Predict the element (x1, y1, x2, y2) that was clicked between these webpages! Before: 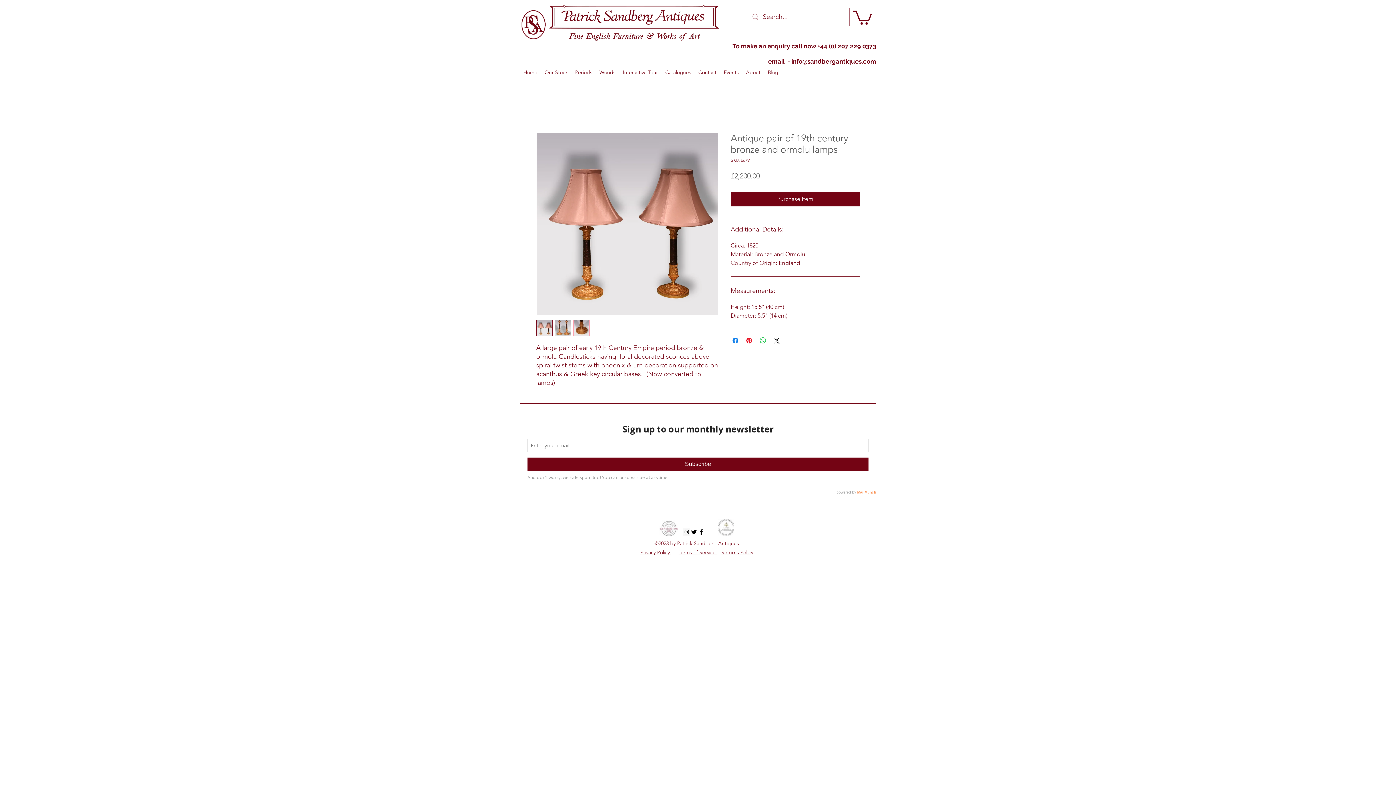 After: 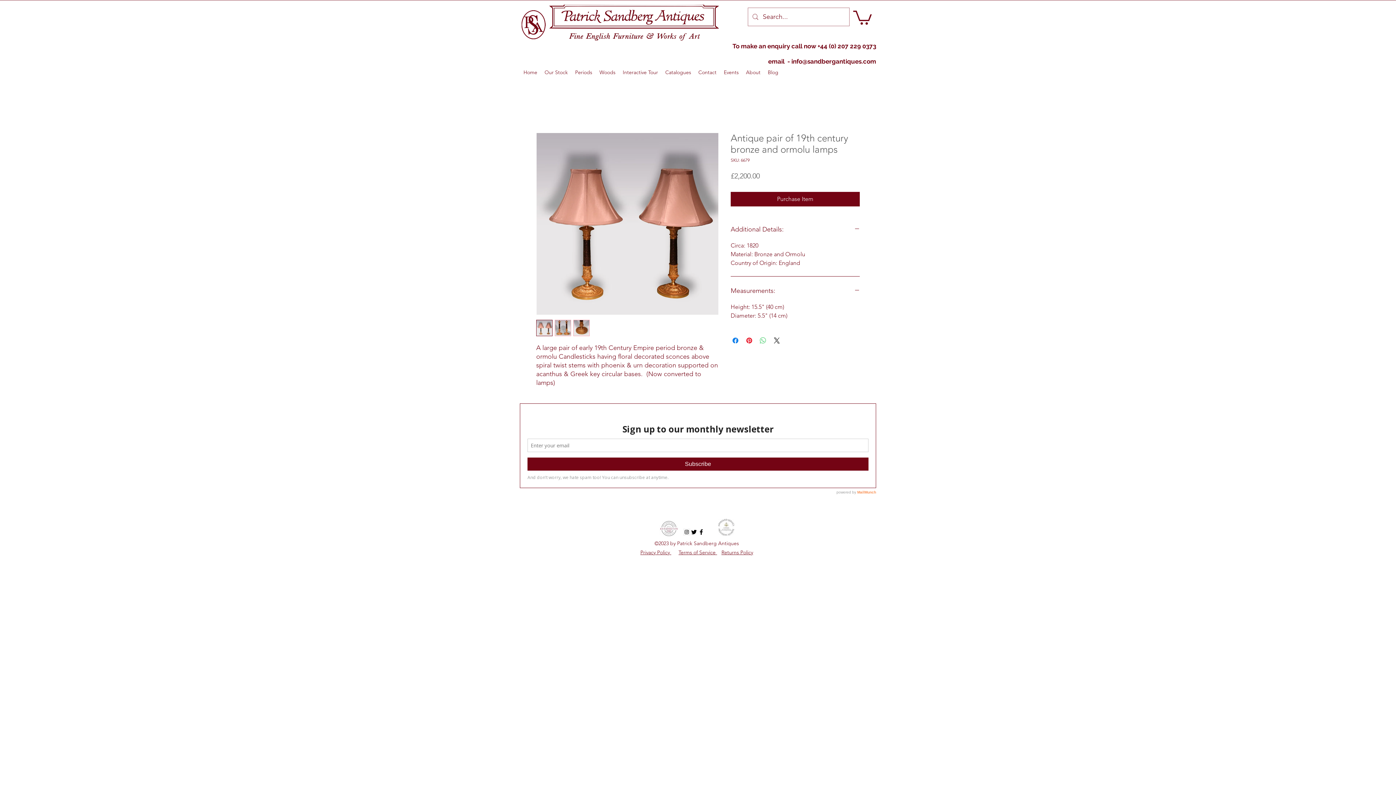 Action: bbox: (758, 336, 767, 345) label: Share on WhatsApp